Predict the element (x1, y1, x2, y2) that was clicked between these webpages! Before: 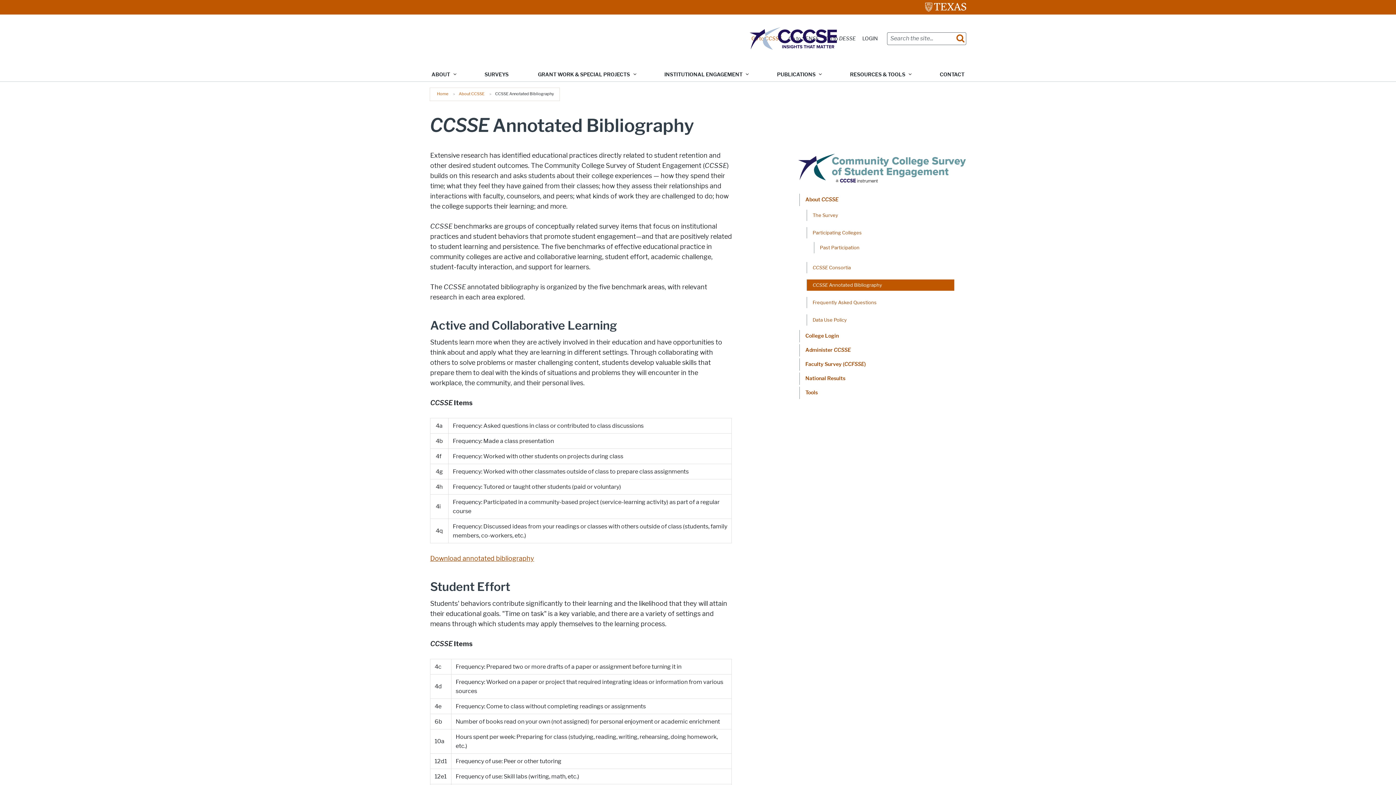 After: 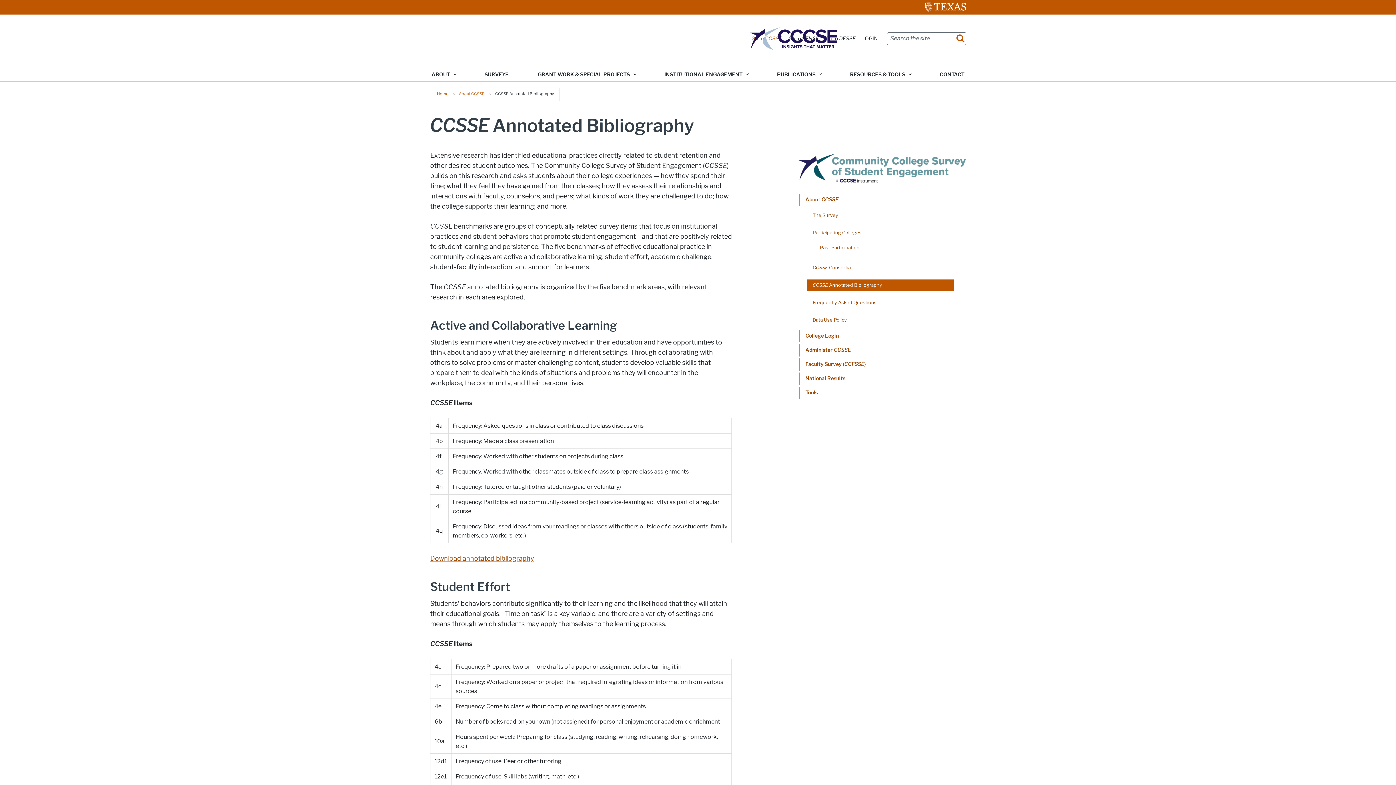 Action: label: CCSSE Annotated Bibliography bbox: (807, 279, 954, 290)